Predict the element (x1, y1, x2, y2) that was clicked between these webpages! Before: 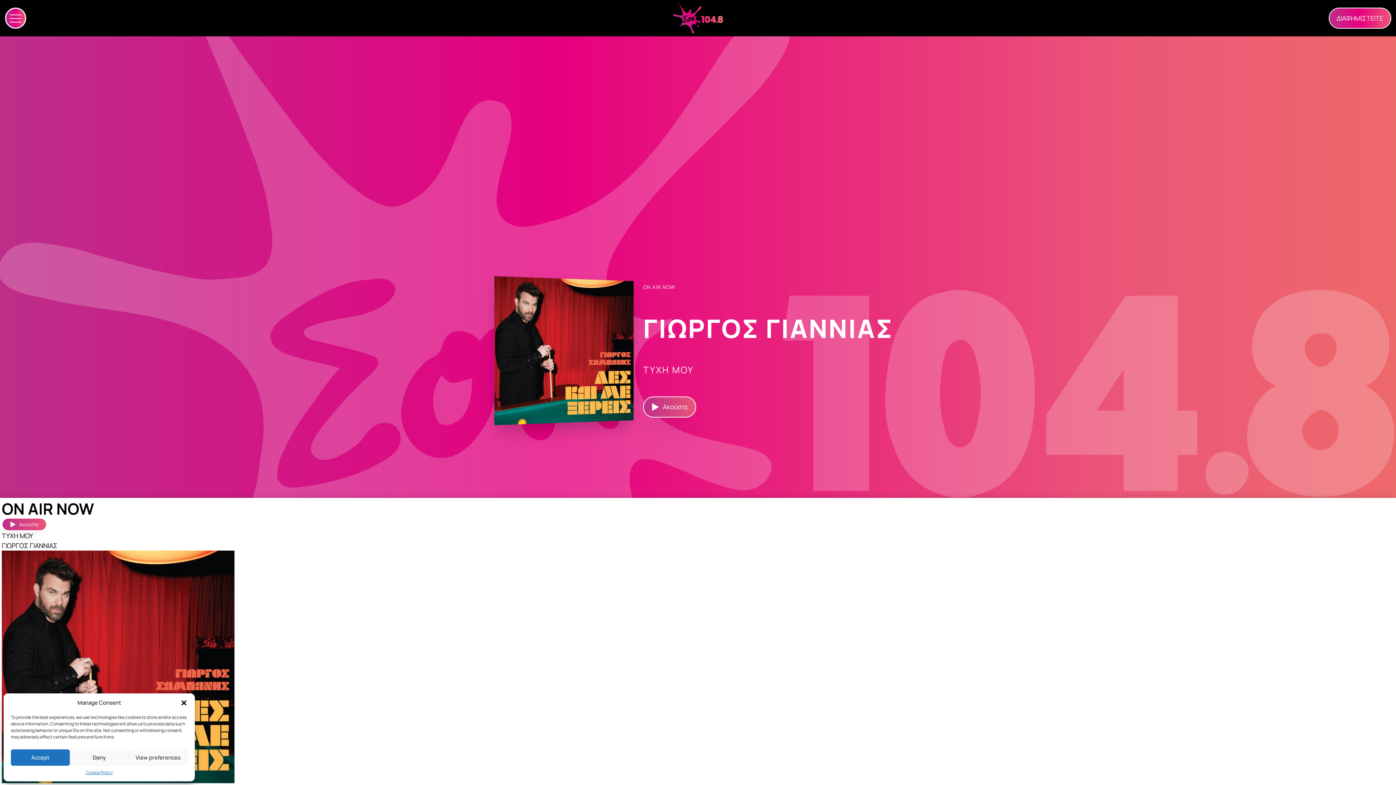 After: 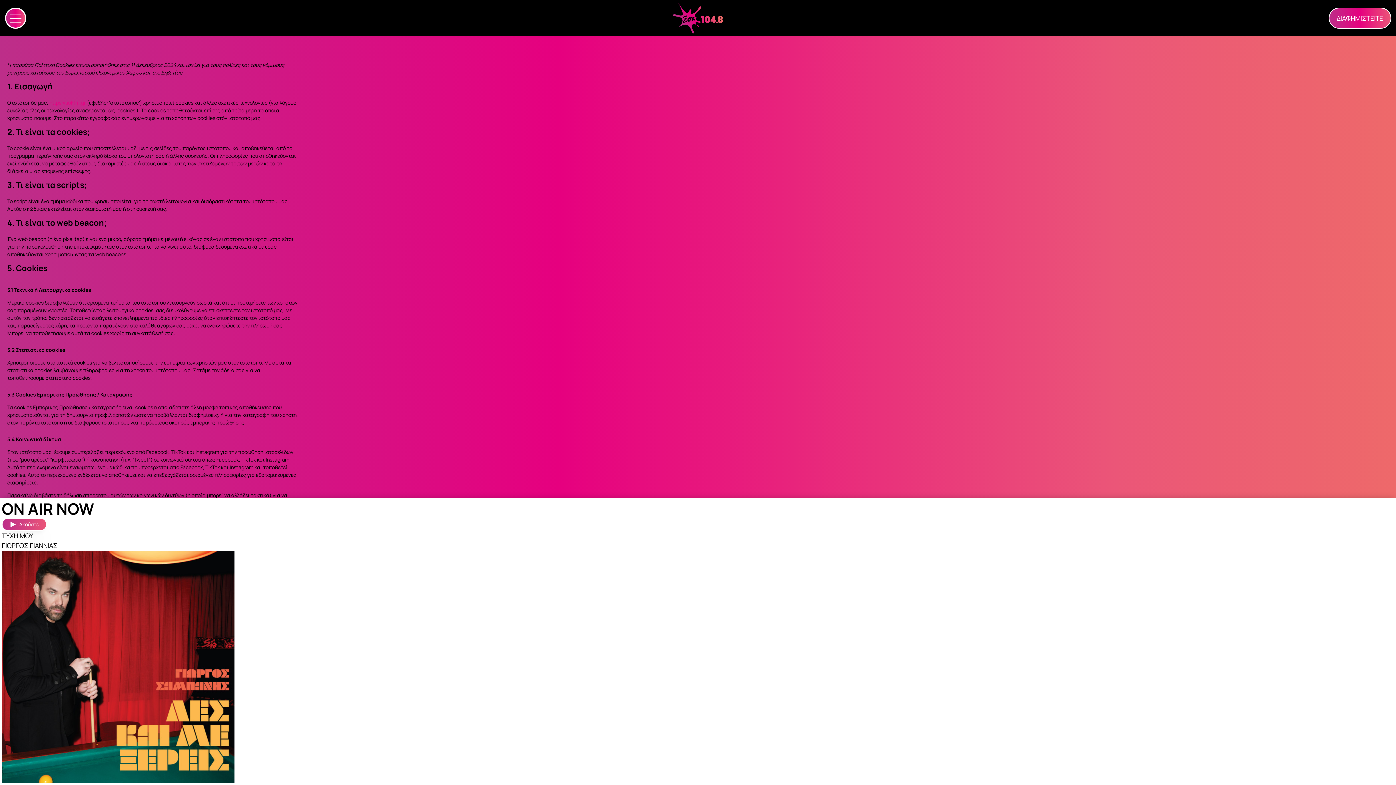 Action: bbox: (85, 769, 112, 776) label: Cookie Policy